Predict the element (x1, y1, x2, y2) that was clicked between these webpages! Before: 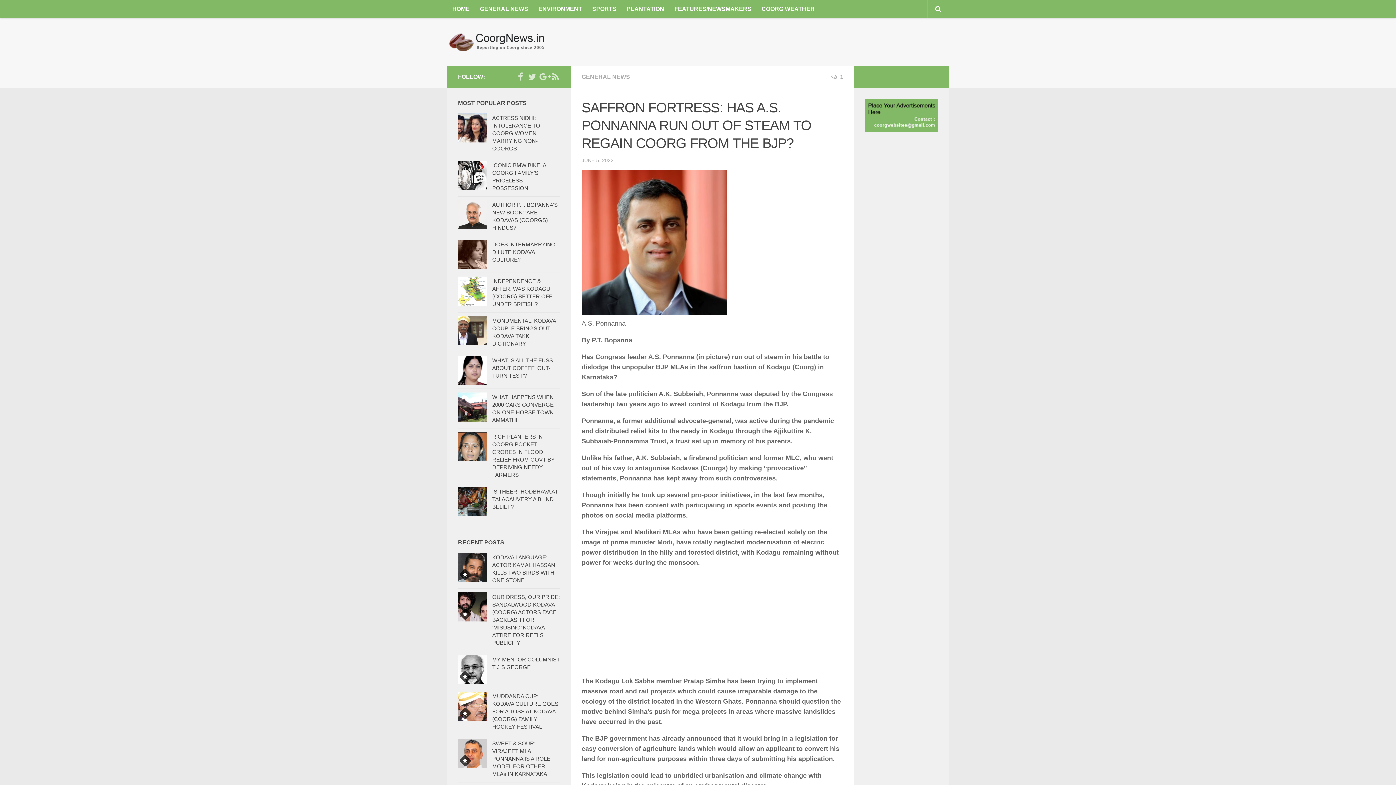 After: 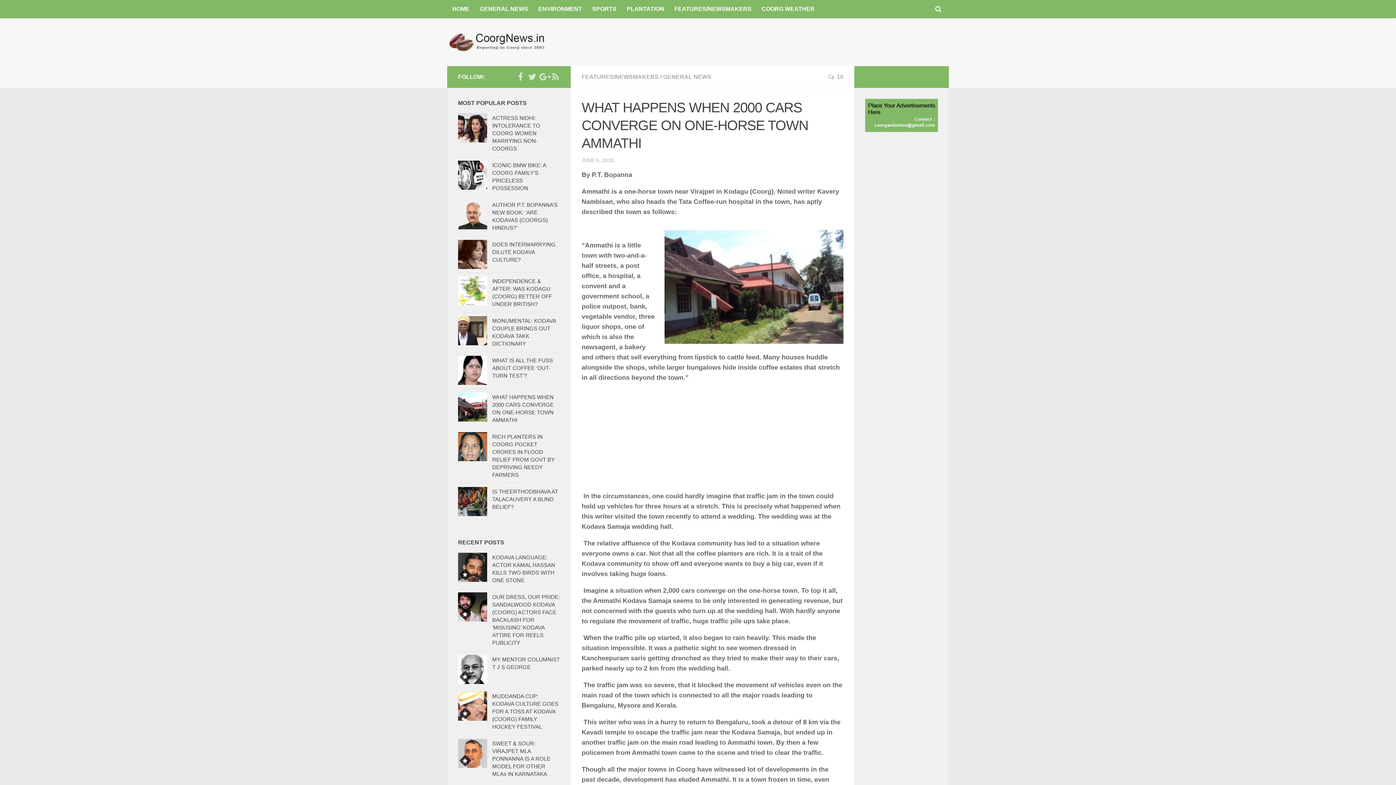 Action: bbox: (458, 392, 487, 421)